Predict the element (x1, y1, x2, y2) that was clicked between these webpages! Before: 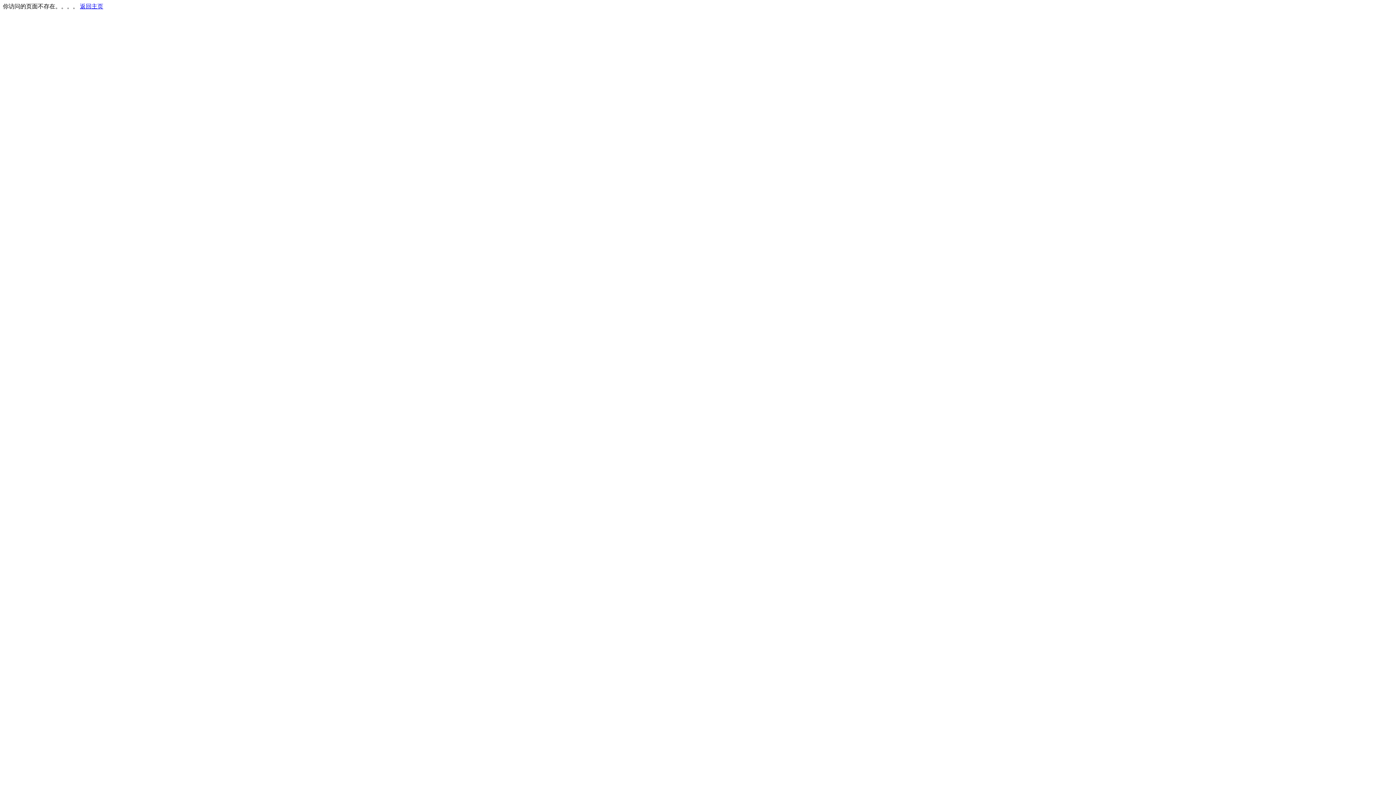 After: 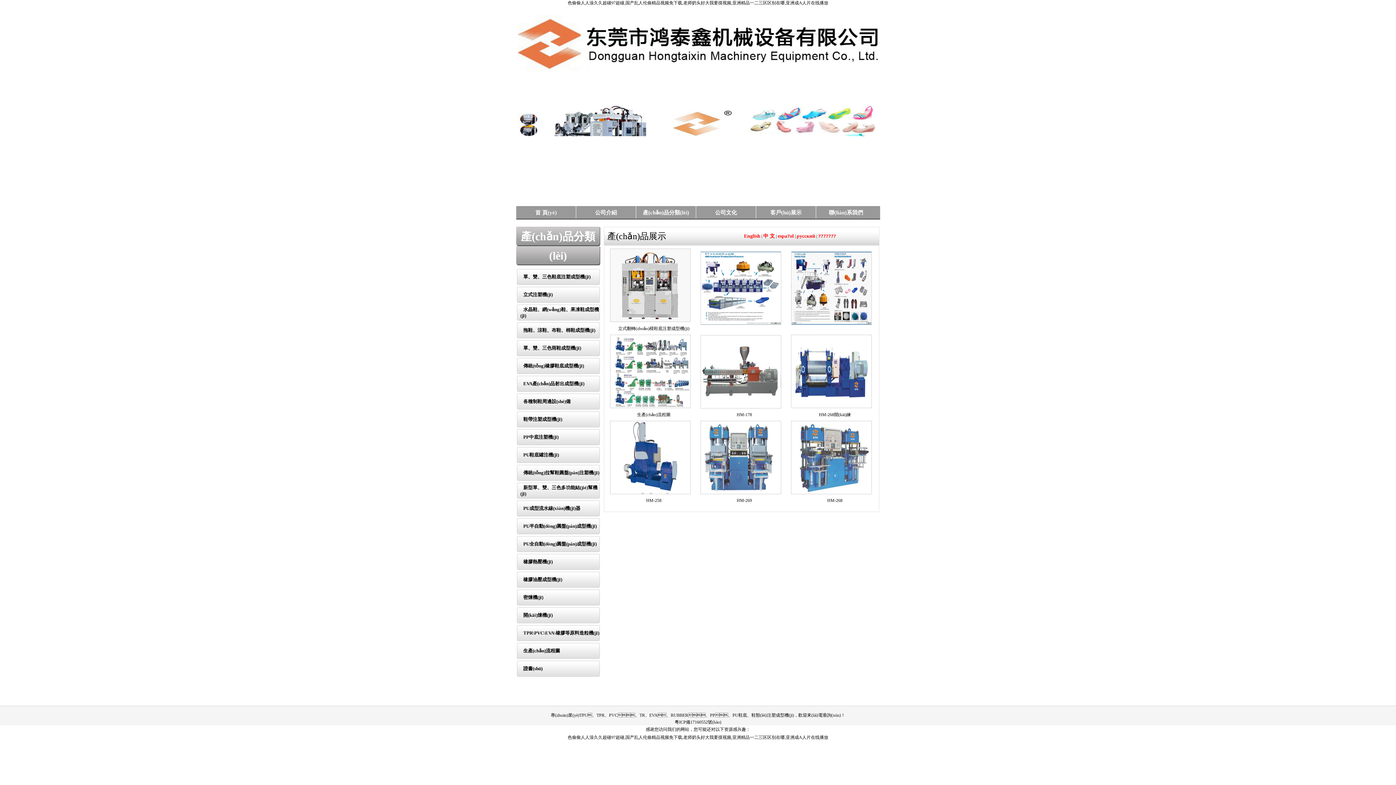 Action: bbox: (80, 3, 103, 9) label: 返回主页